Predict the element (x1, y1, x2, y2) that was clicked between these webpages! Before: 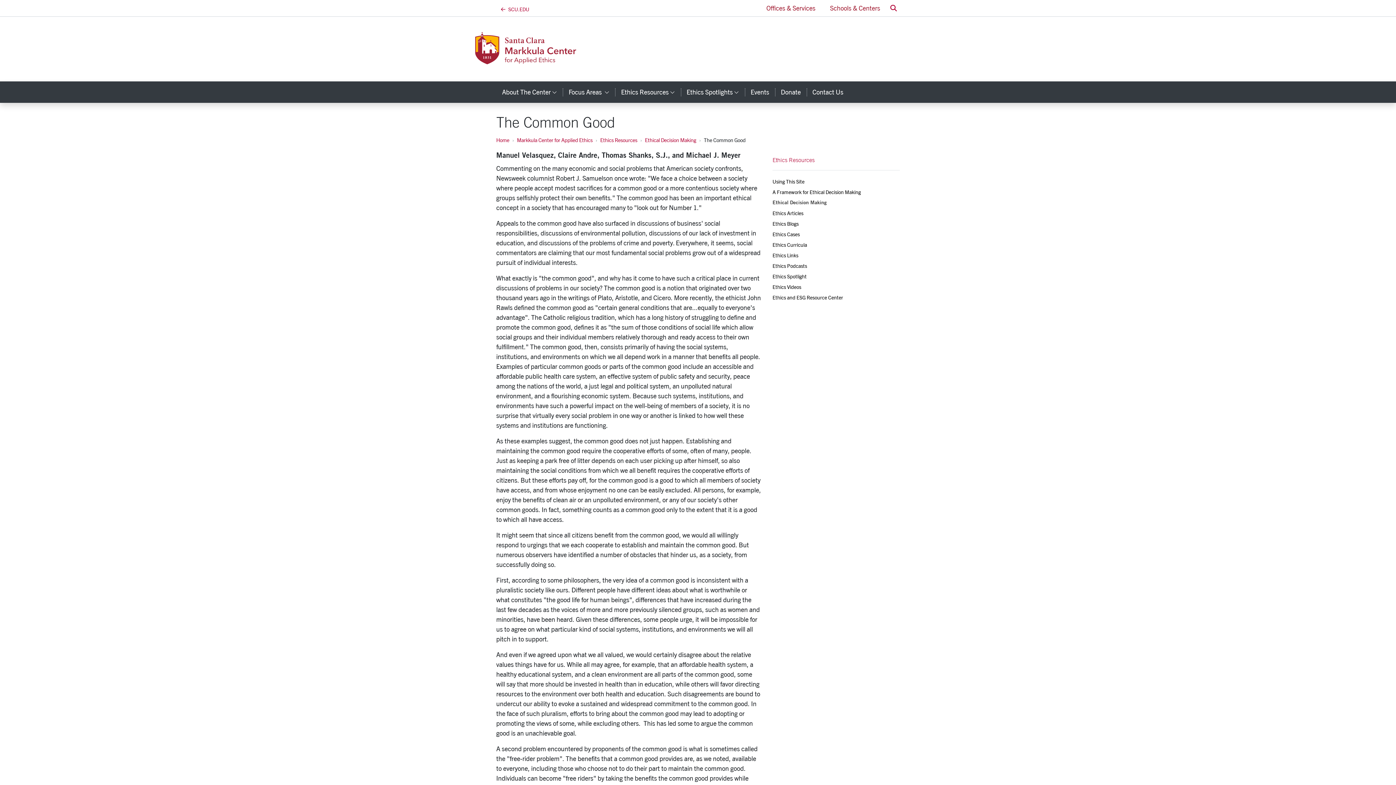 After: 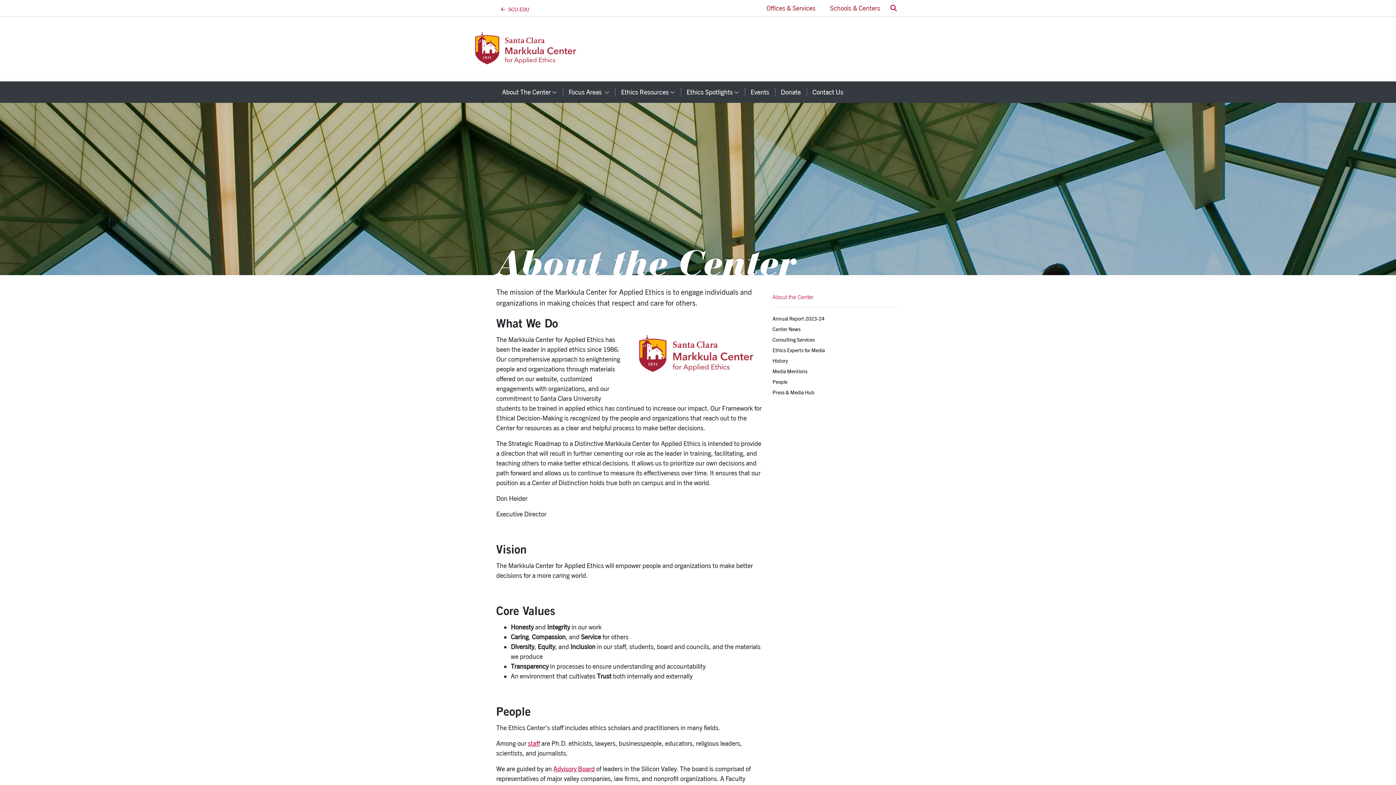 Action: label: About The Center
Category Links bbox: (496, 84, 562, 100)